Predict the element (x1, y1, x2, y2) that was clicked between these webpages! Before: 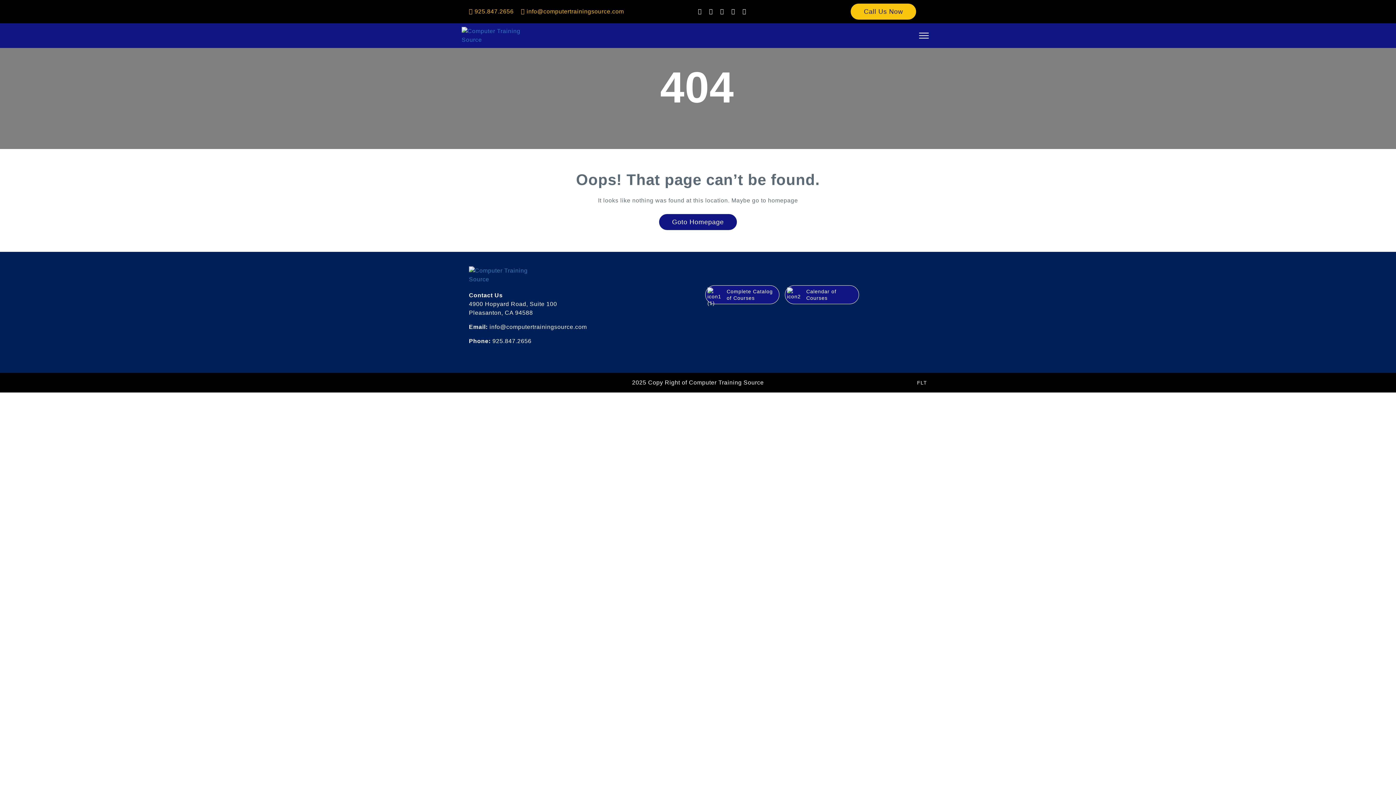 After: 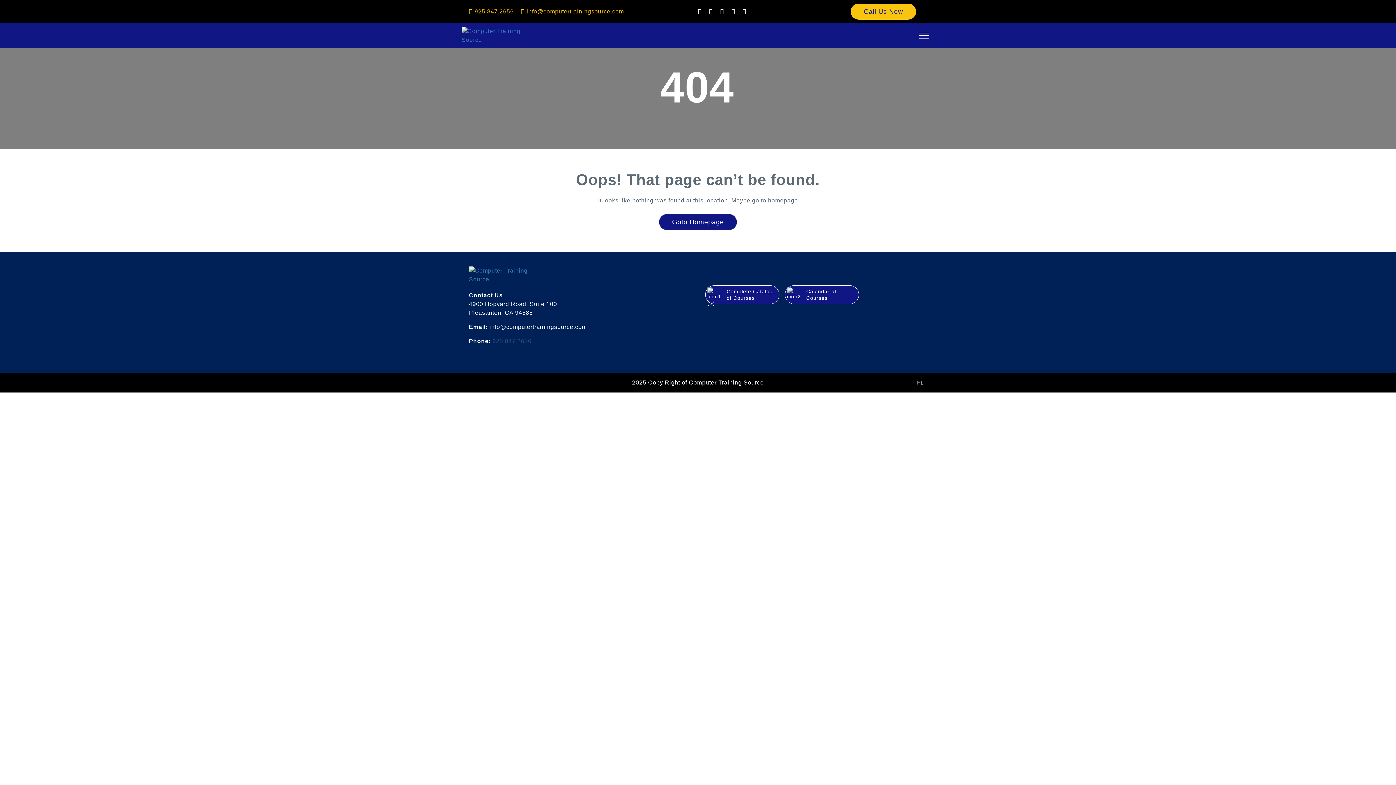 Action: bbox: (492, 338, 531, 344) label: 925.847.2656